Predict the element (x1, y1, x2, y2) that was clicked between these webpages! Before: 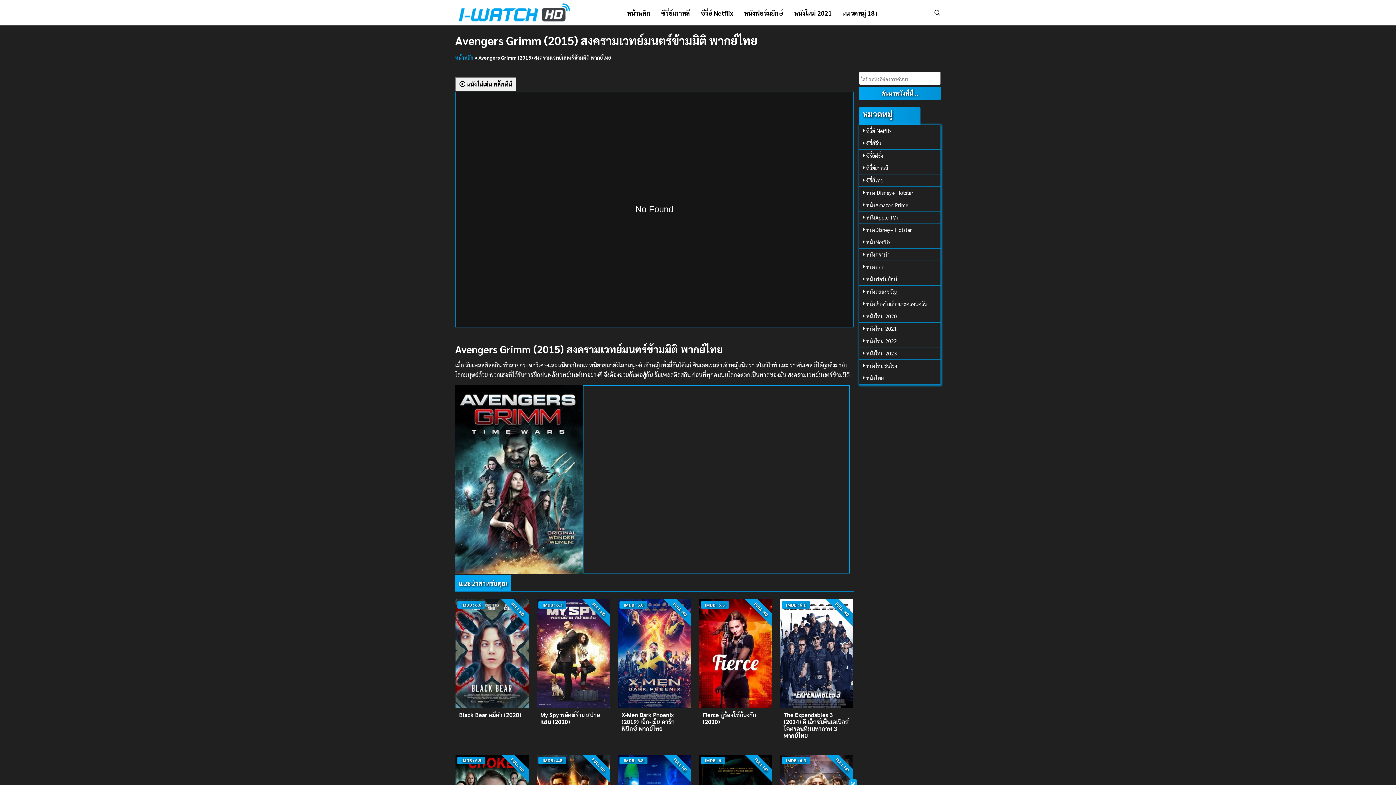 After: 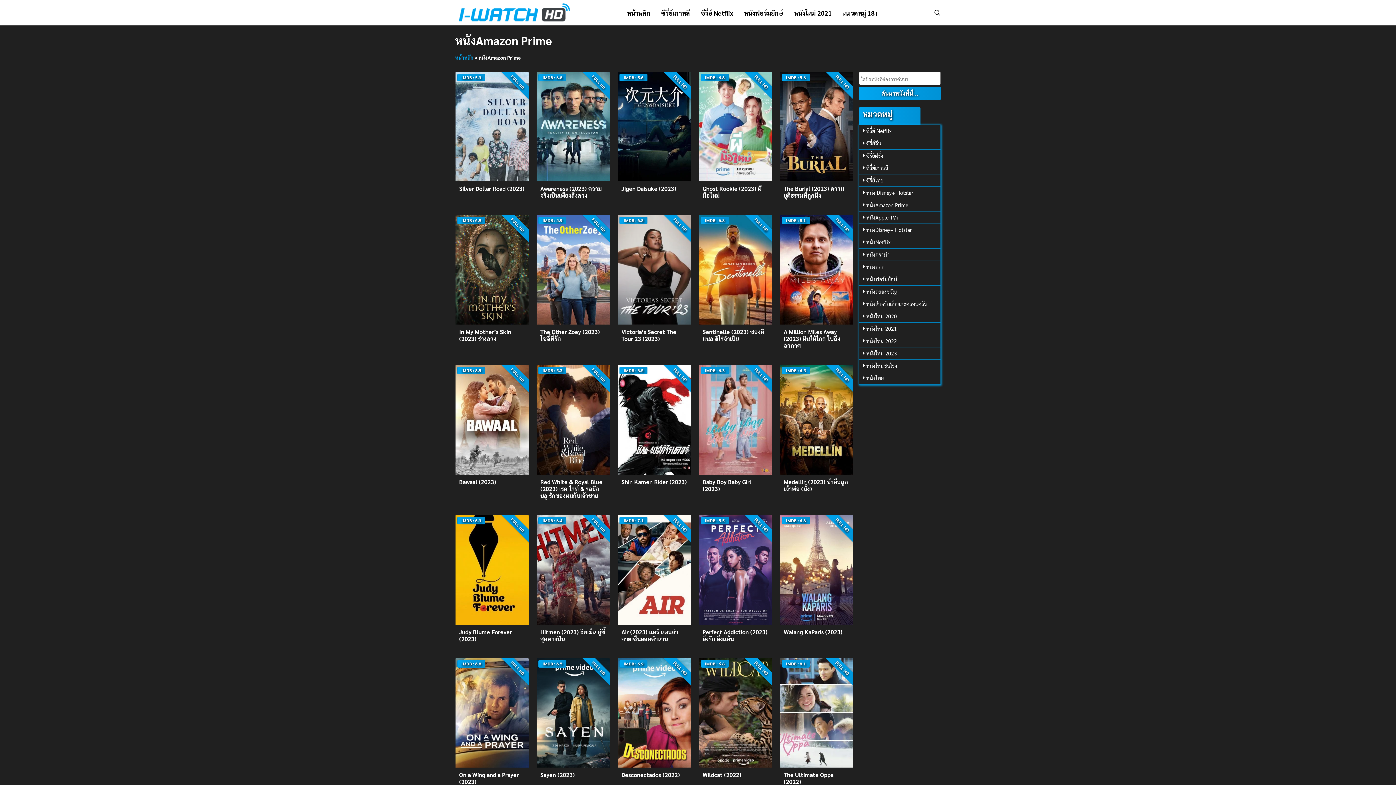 Action: bbox: (866, 201, 908, 208) label: หนังAmazon Prime